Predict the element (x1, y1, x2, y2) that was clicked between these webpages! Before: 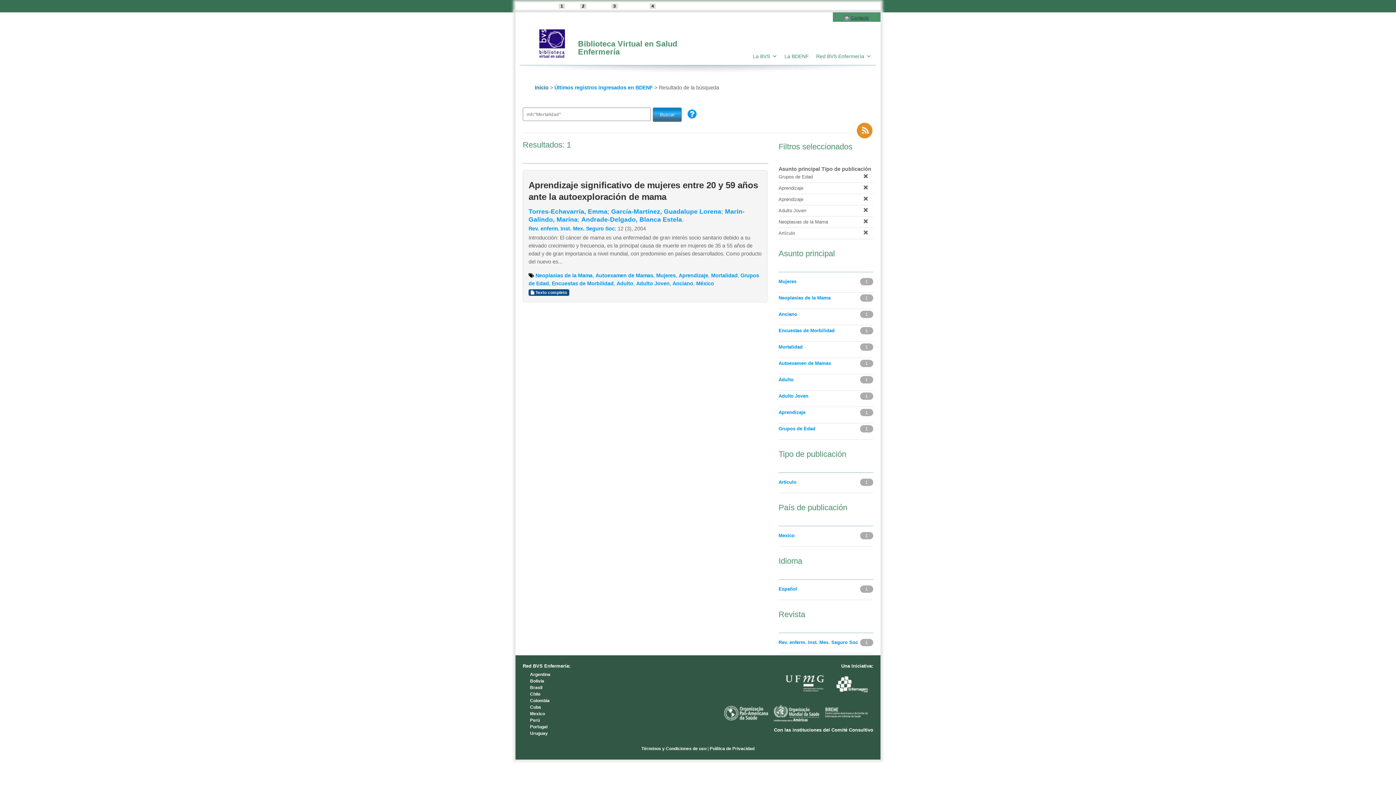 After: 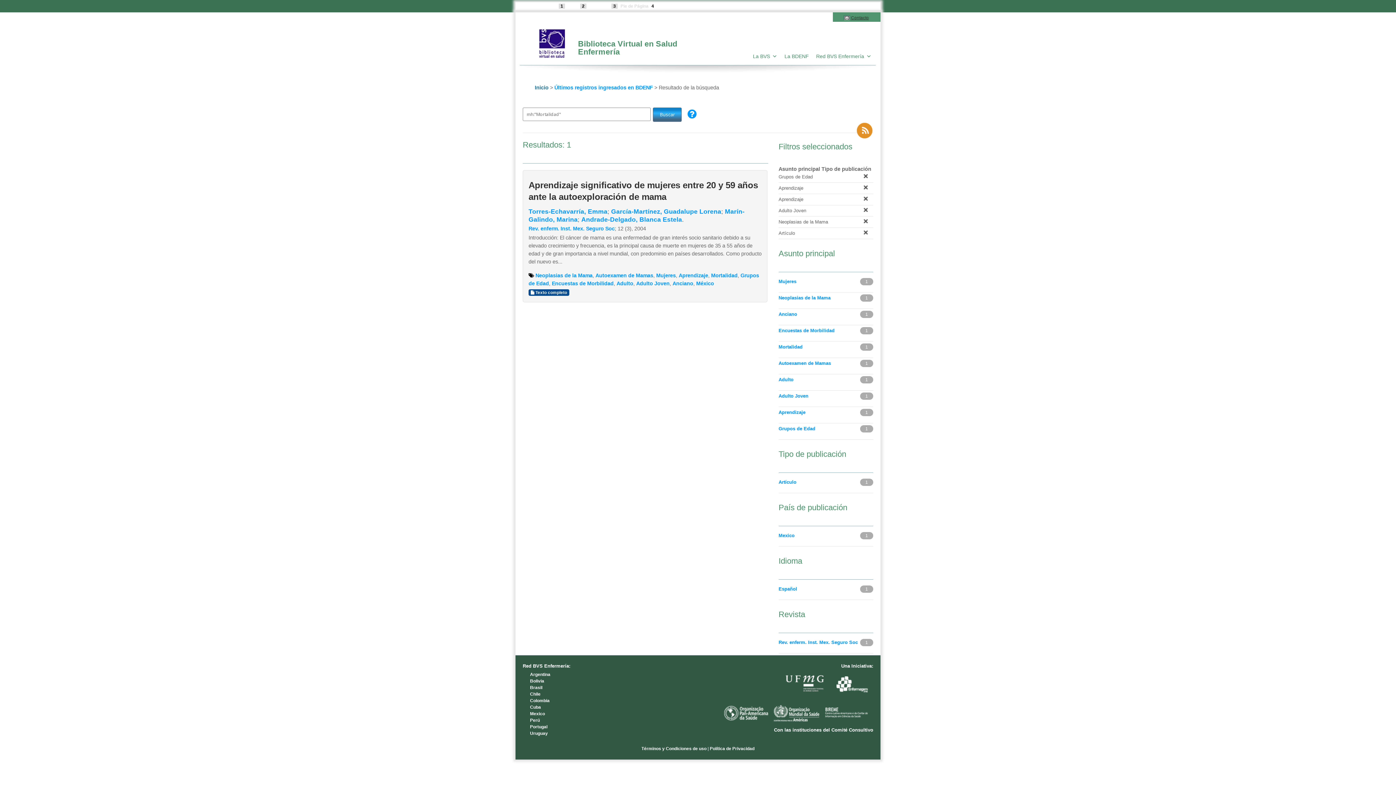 Action: label: Pie de Página 4 bbox: (620, 3, 656, 8)